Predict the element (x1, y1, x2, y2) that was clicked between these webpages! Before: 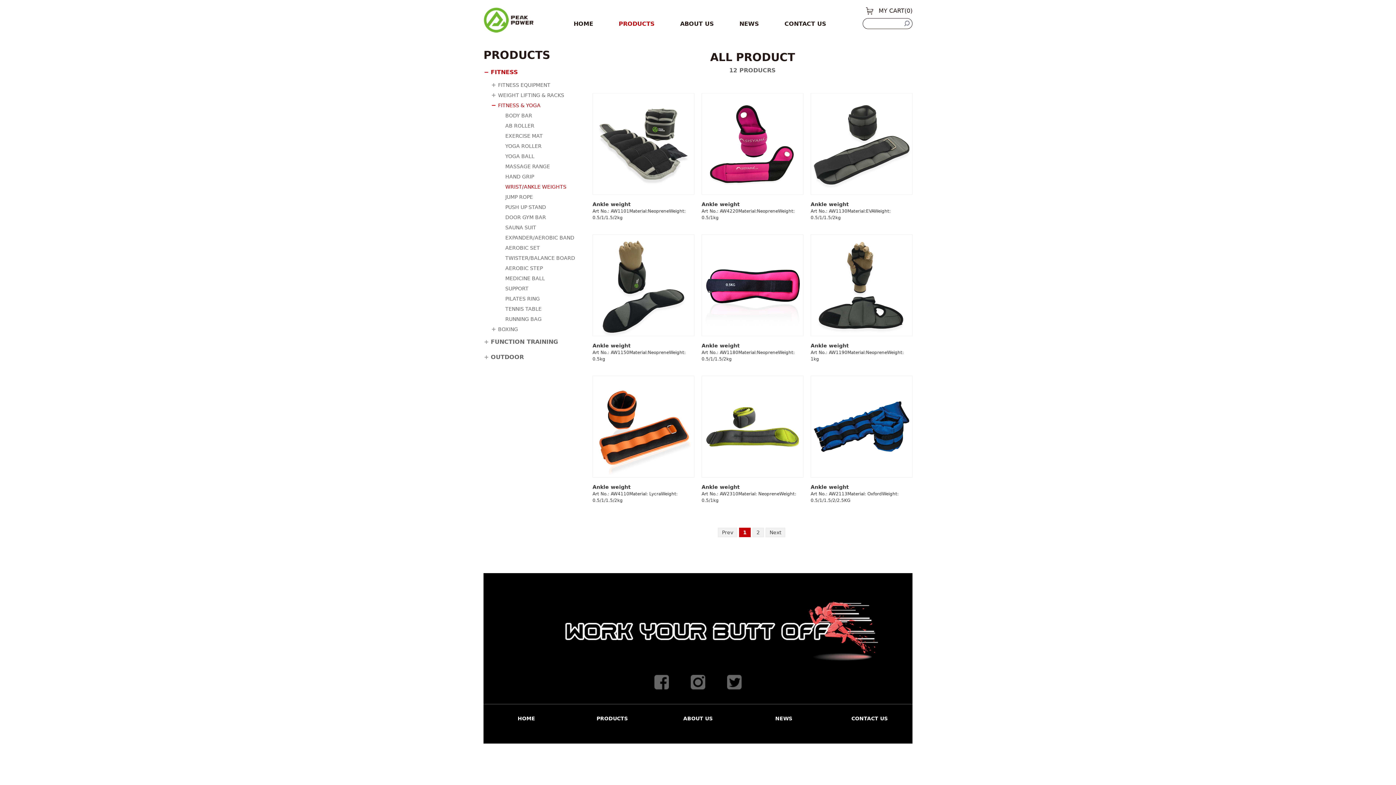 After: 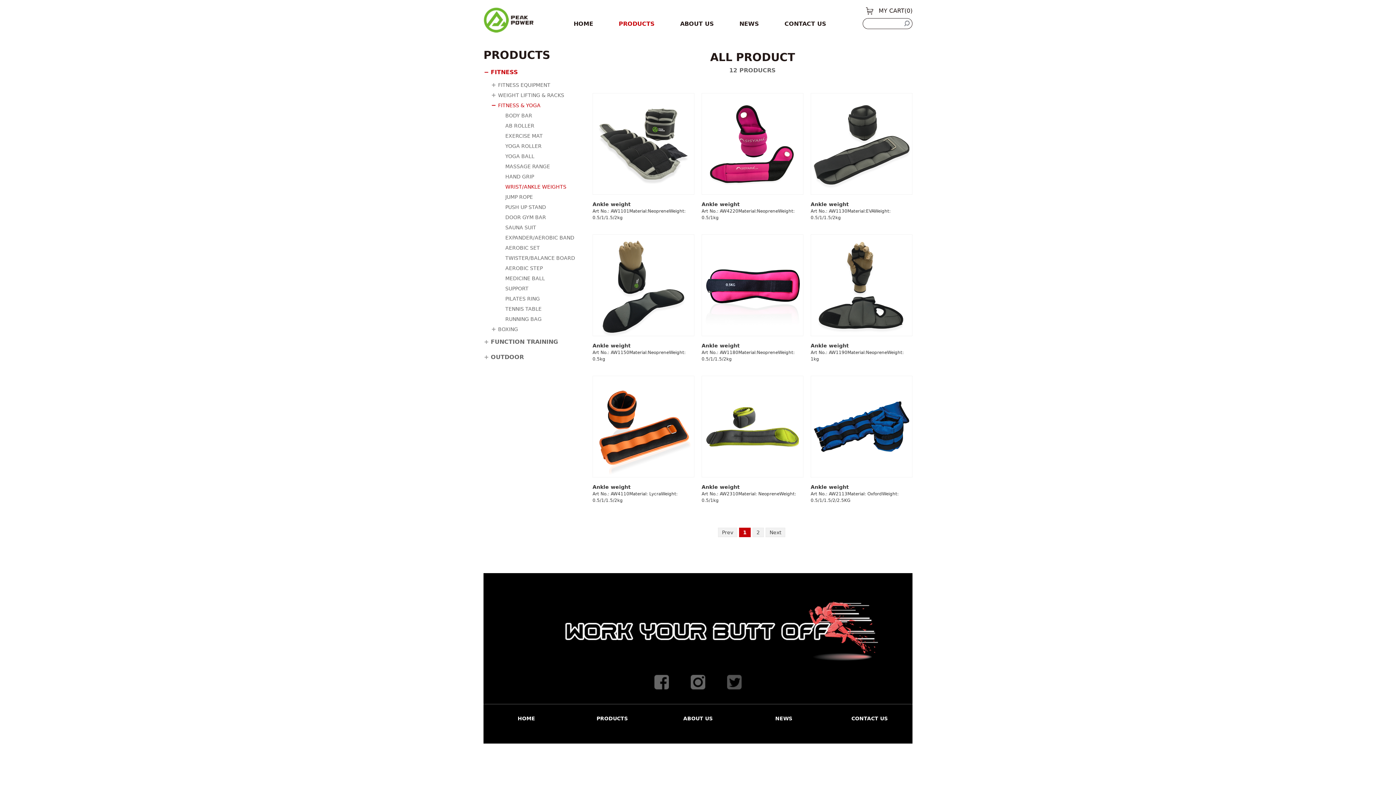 Action: bbox: (727, 675, 741, 689)